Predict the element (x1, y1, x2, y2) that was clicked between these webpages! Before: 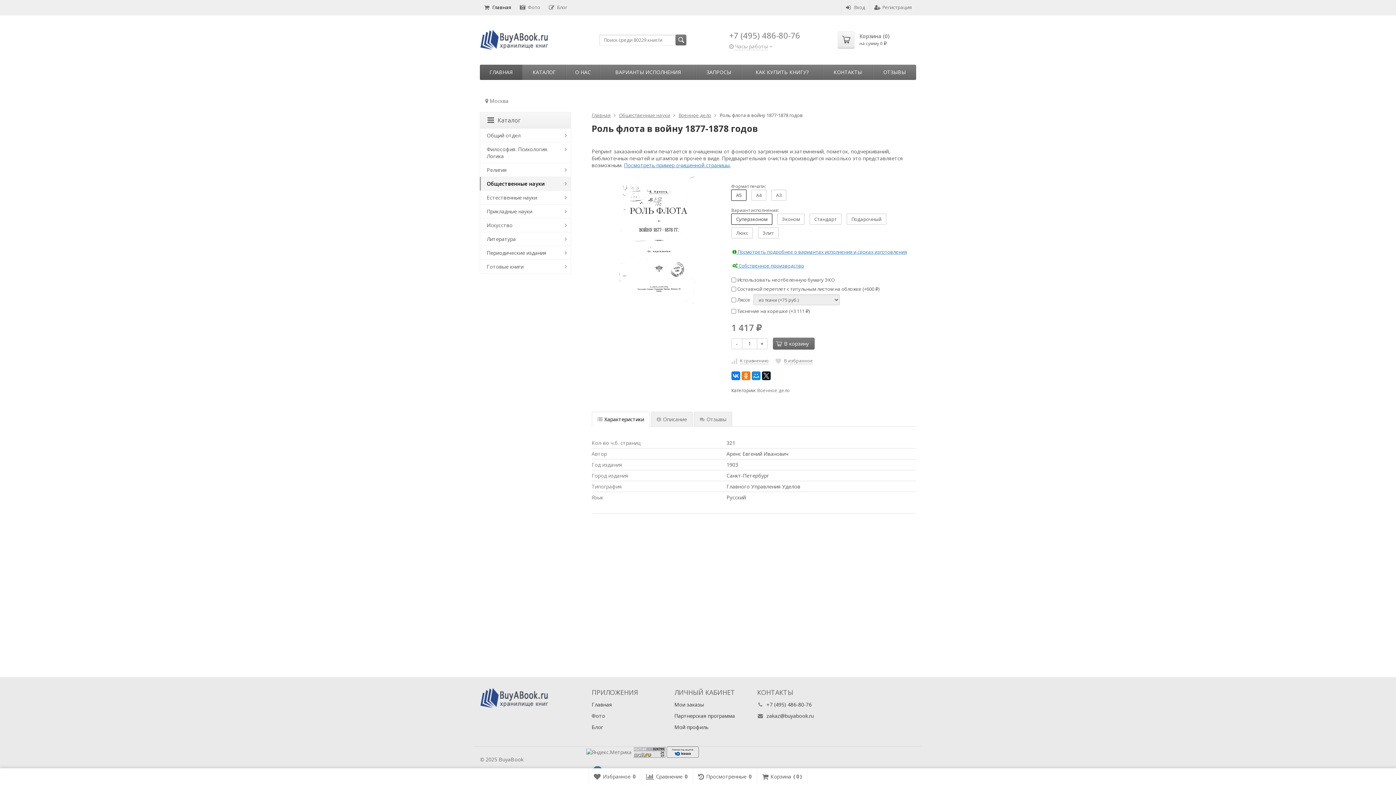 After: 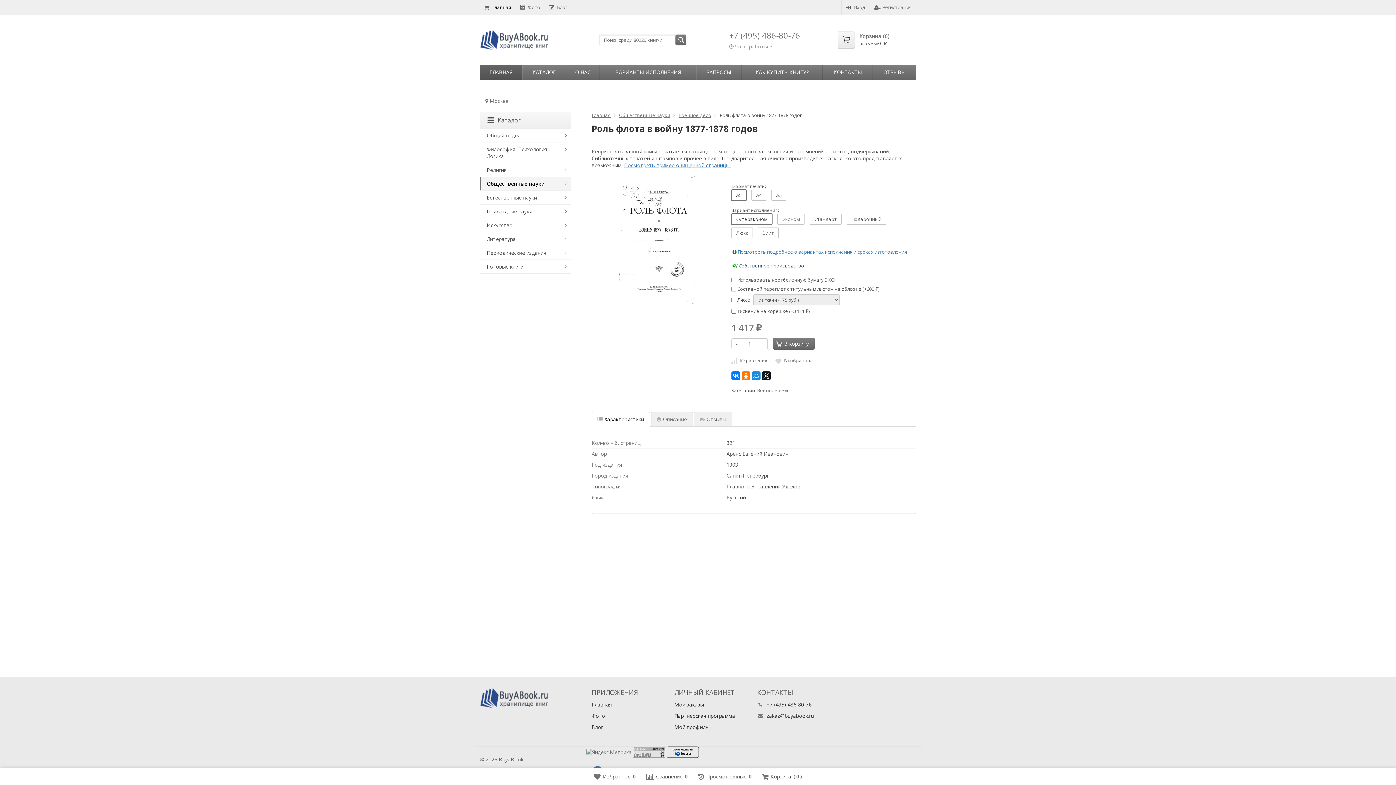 Action: label:  Собственное производство bbox: (737, 262, 804, 269)